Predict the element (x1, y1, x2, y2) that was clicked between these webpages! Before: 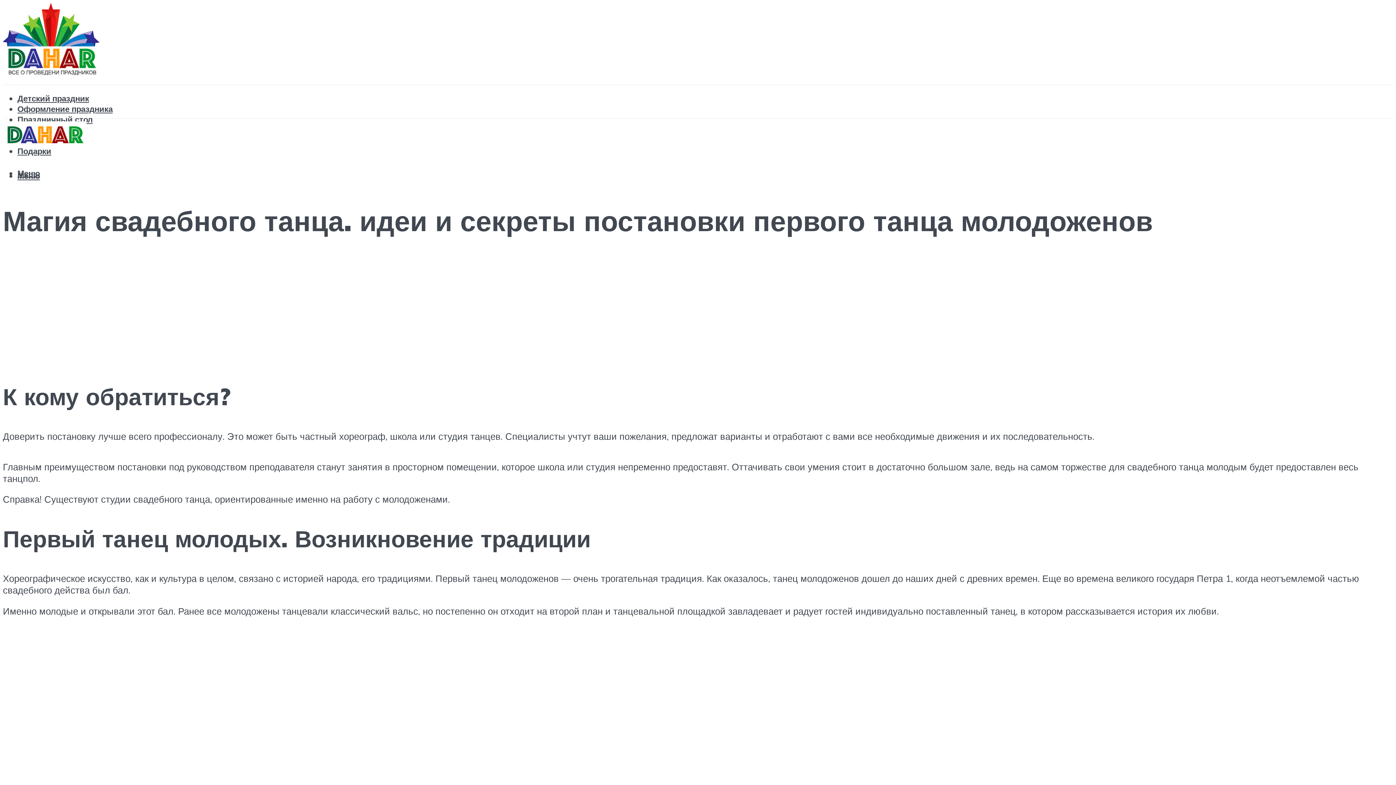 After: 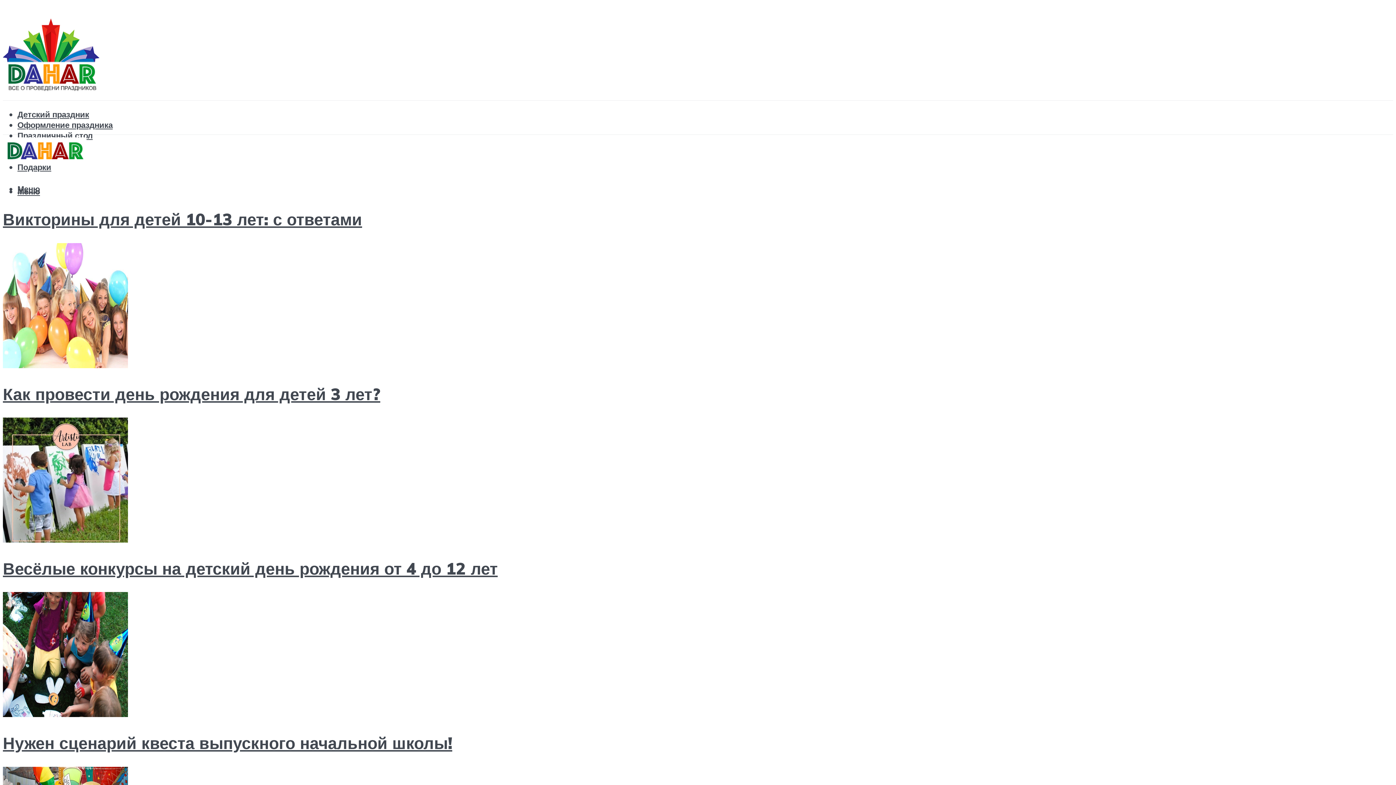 Action: bbox: (2, 47, 99, 82)